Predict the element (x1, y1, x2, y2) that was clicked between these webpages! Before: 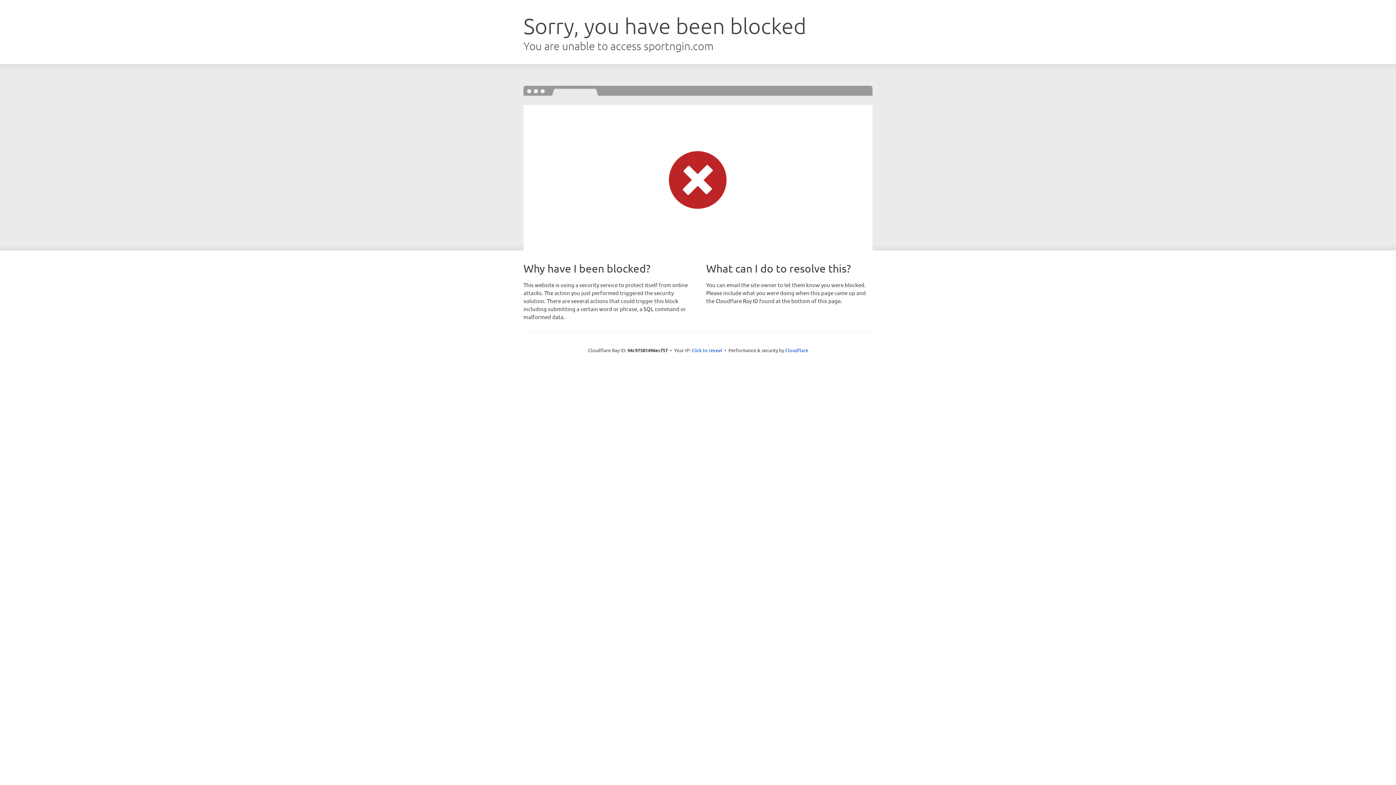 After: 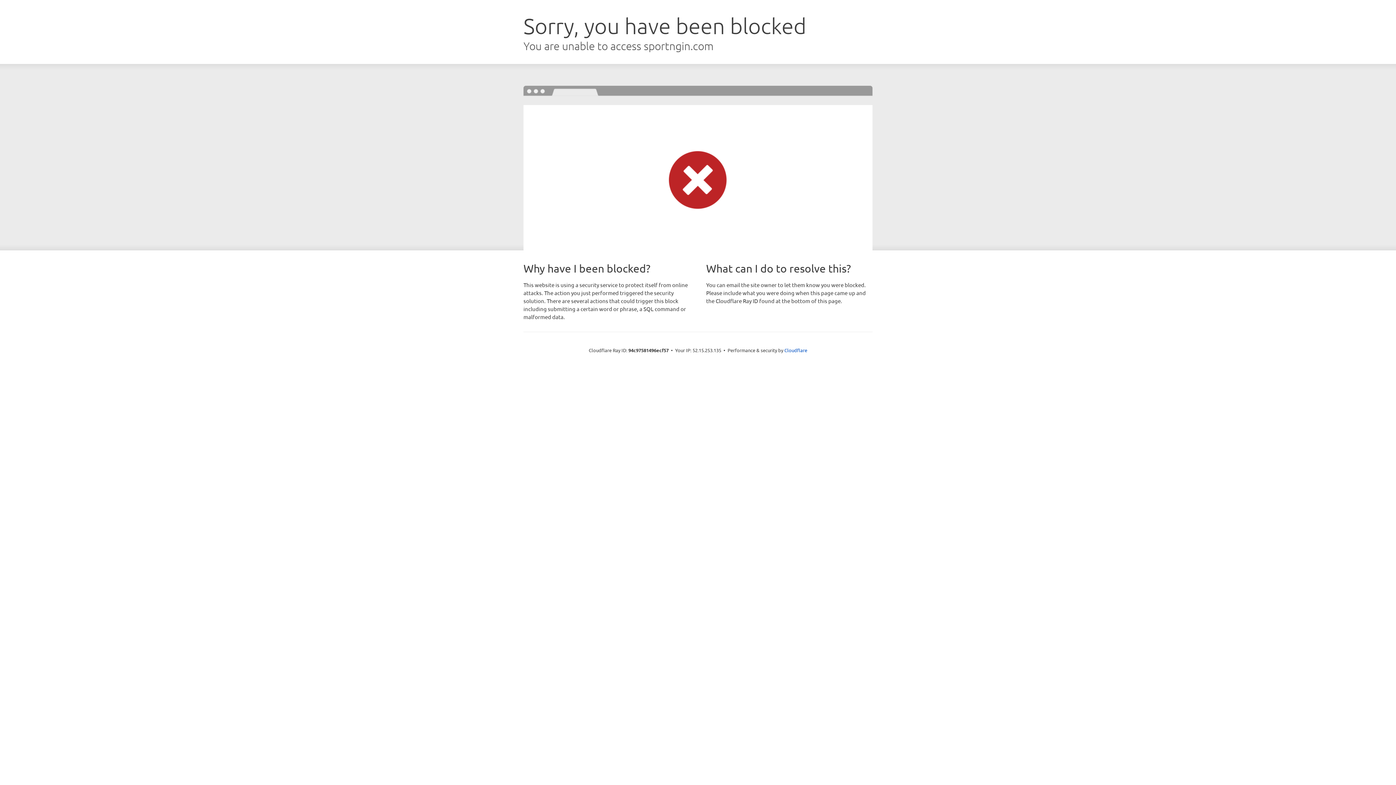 Action: bbox: (691, 346, 722, 353) label: Click to reveal